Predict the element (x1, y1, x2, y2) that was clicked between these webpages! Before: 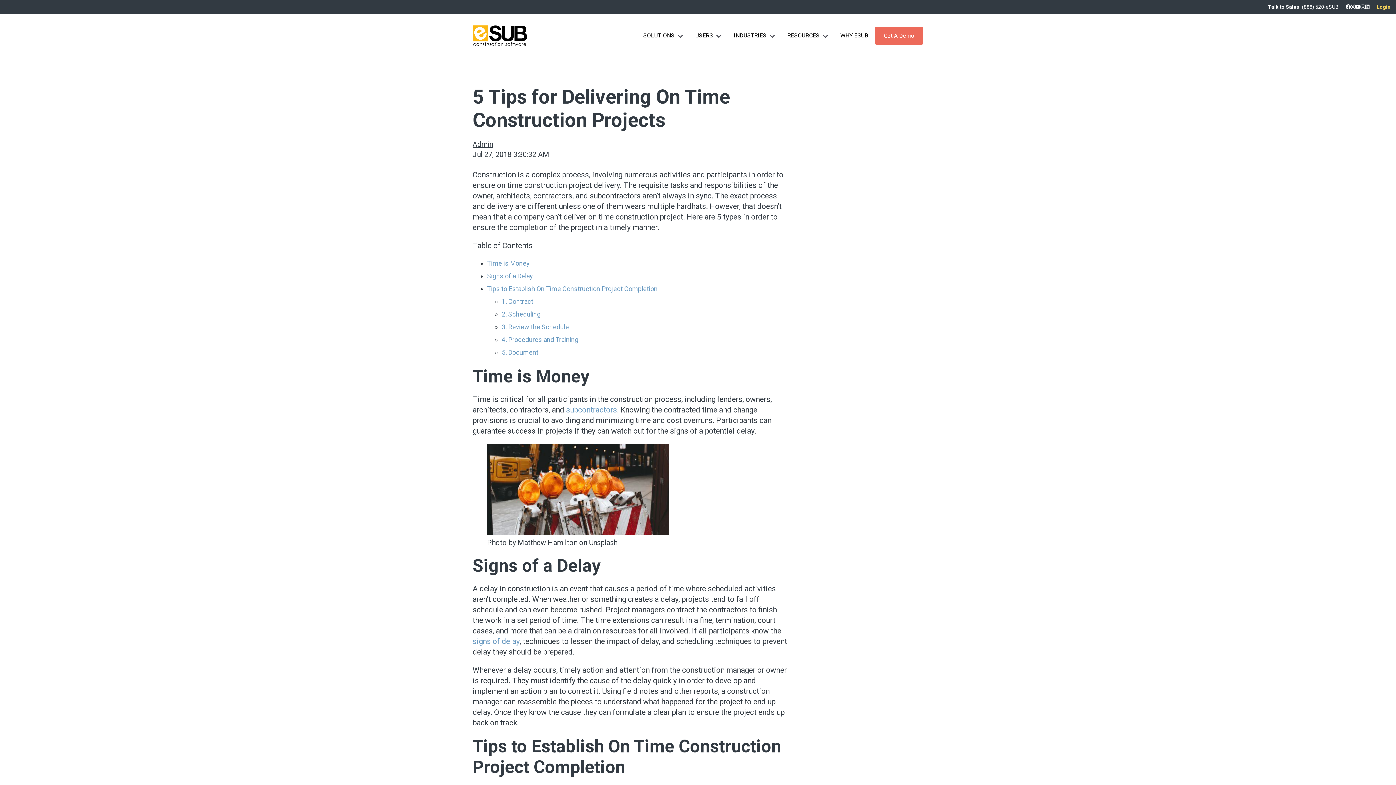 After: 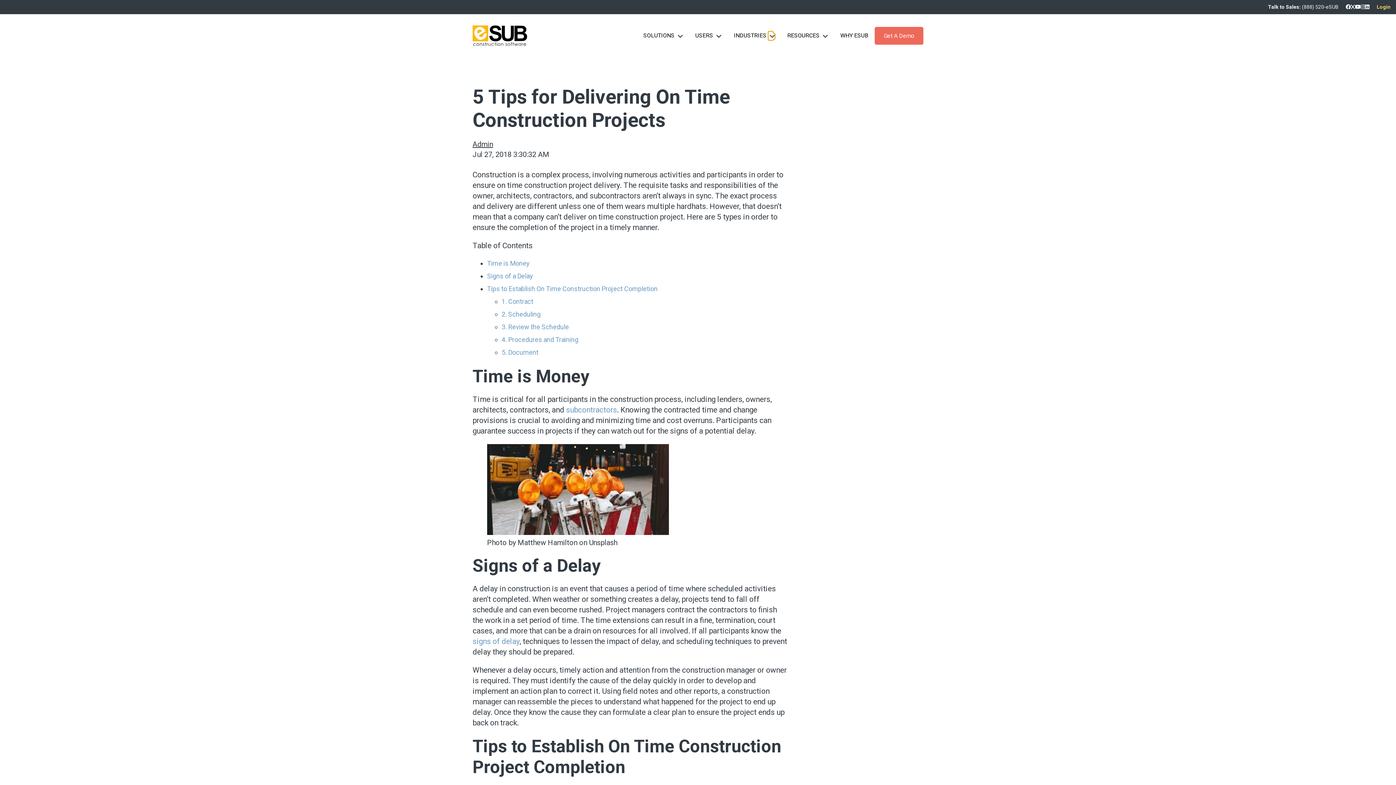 Action: bbox: (768, 31, 773, 40) label: Show submenu for Industries